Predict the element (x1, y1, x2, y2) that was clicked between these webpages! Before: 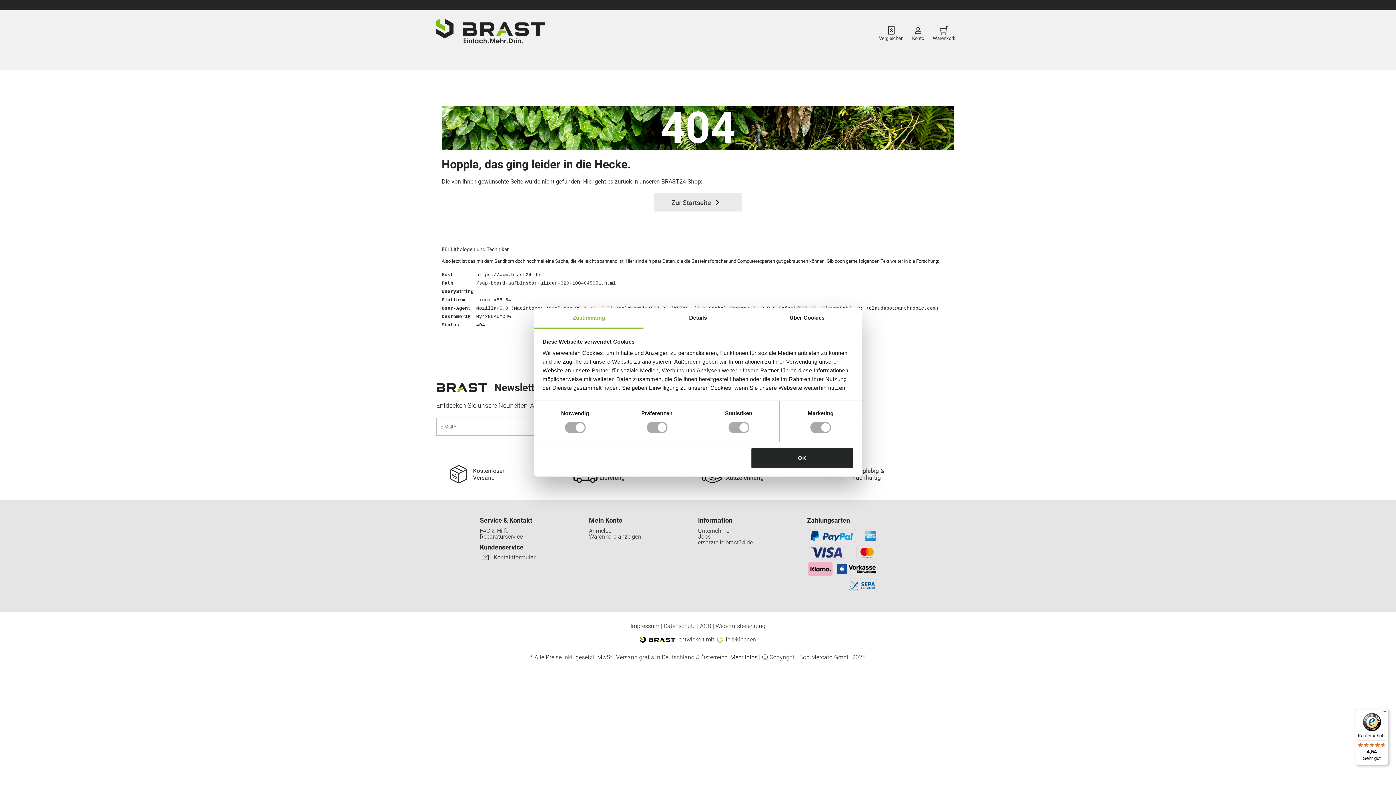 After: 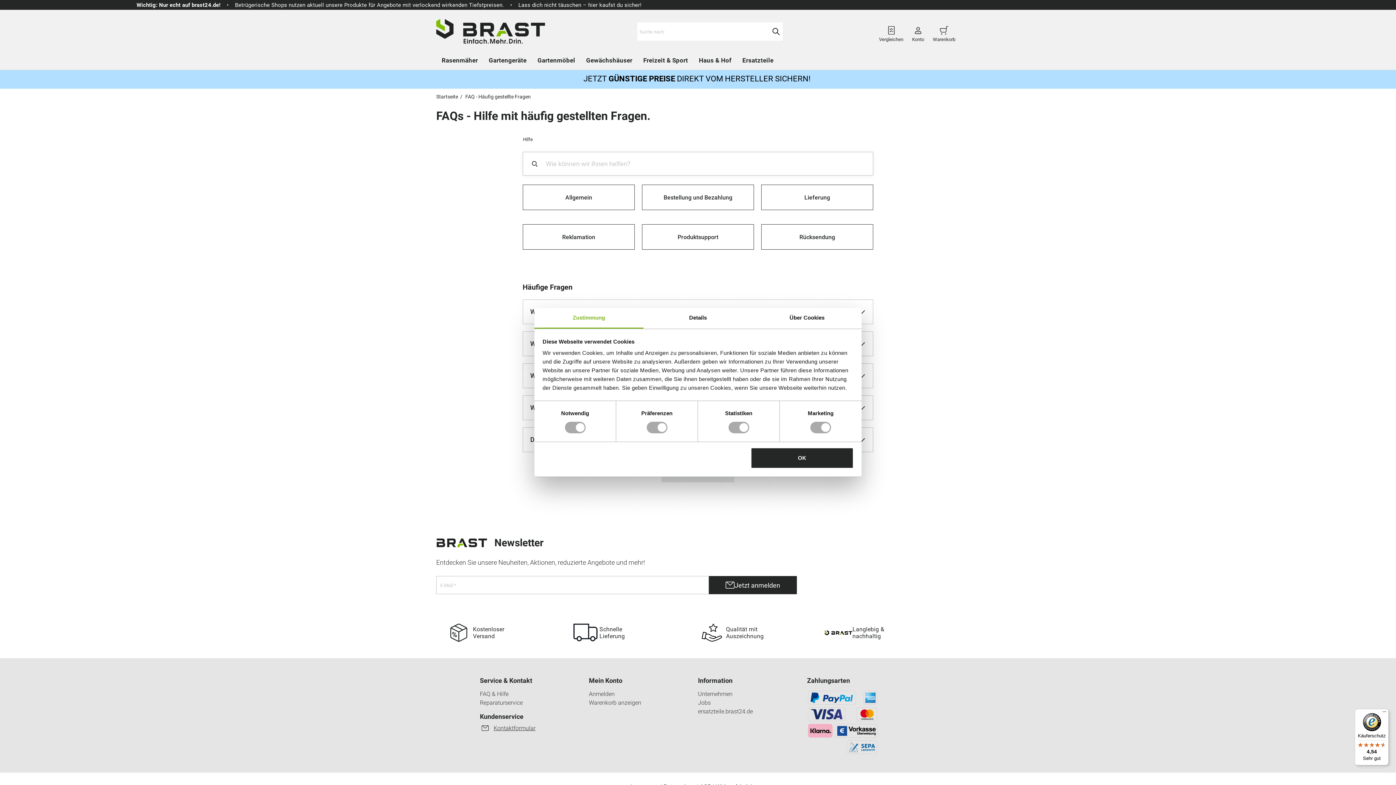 Action: bbox: (480, 528, 508, 534) label: FAQ & Hilfe